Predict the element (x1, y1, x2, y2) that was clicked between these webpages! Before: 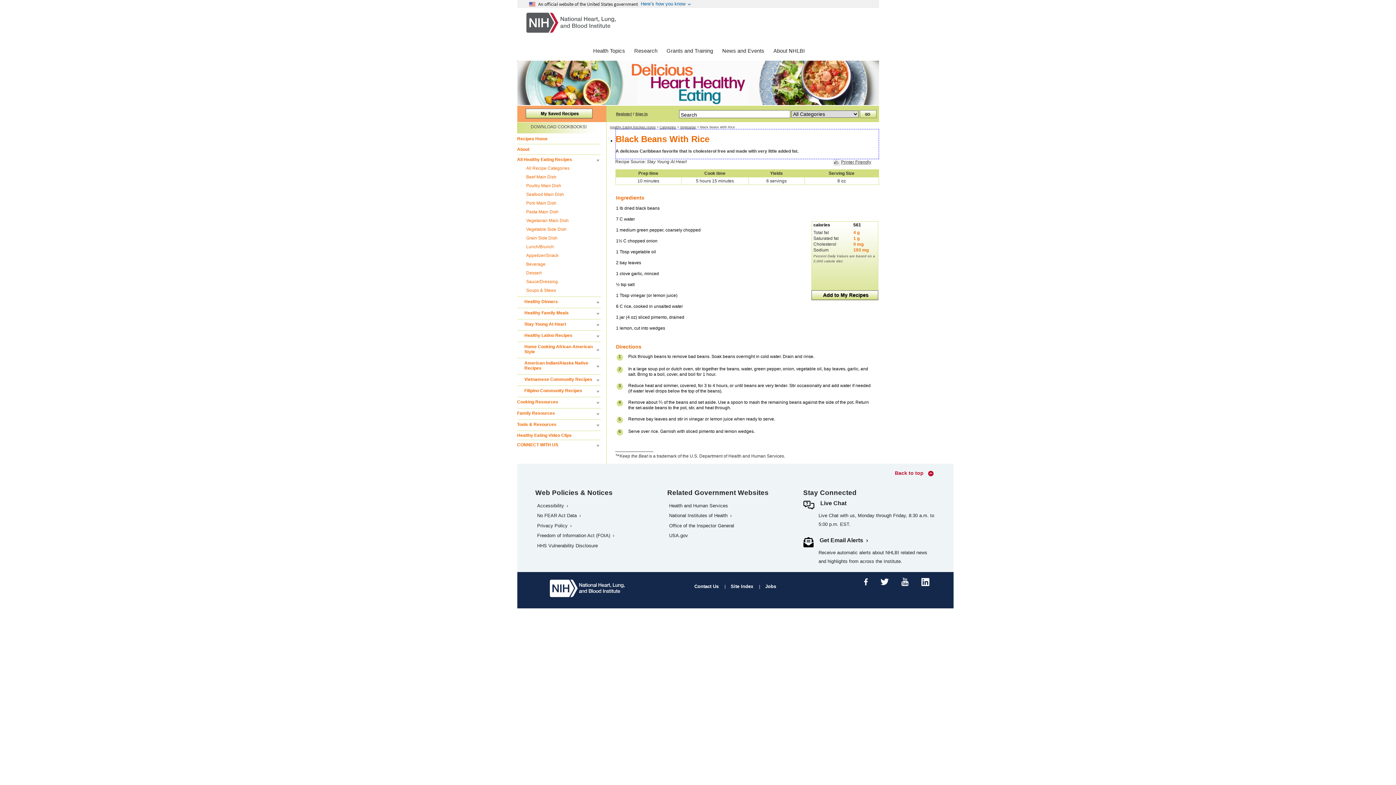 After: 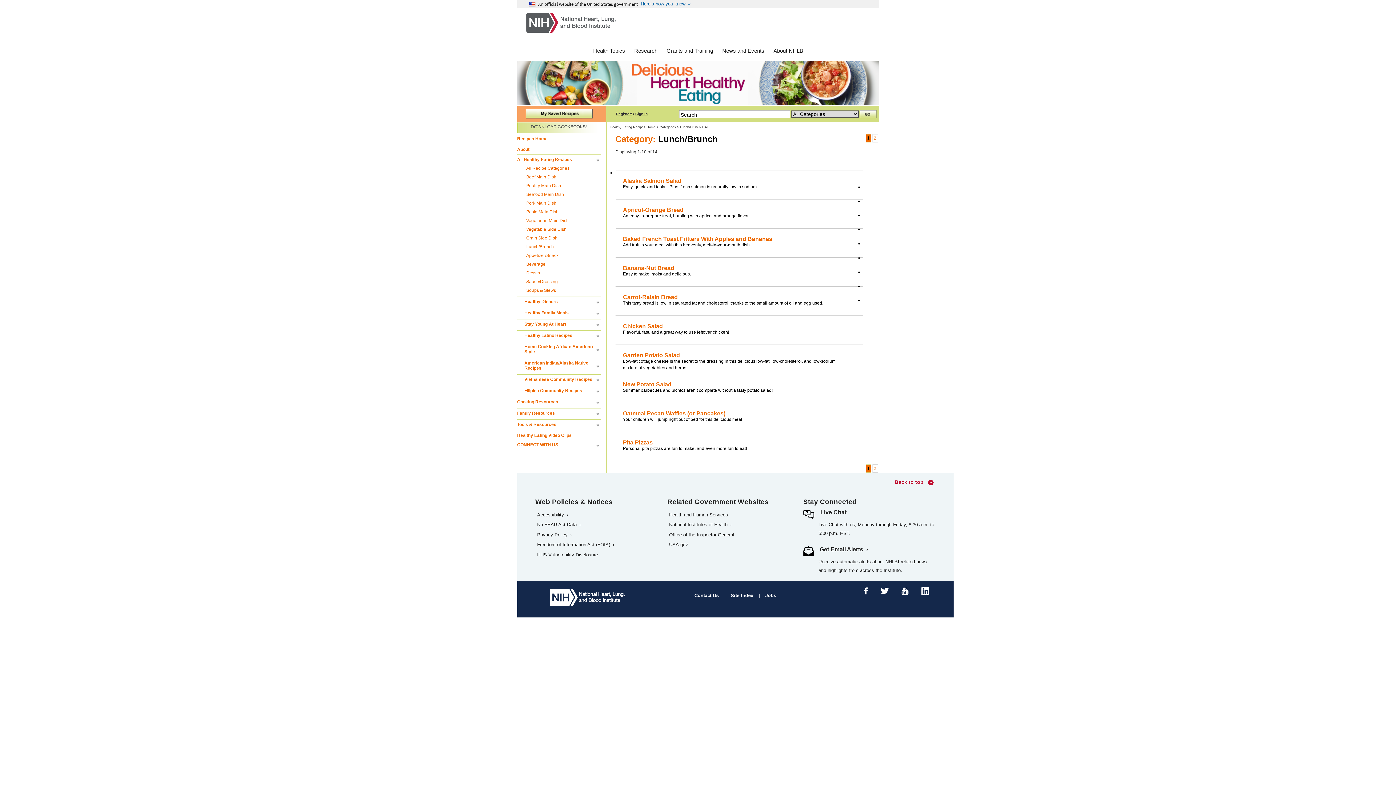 Action: bbox: (522, 244, 600, 249) label: Lunch/Brunch